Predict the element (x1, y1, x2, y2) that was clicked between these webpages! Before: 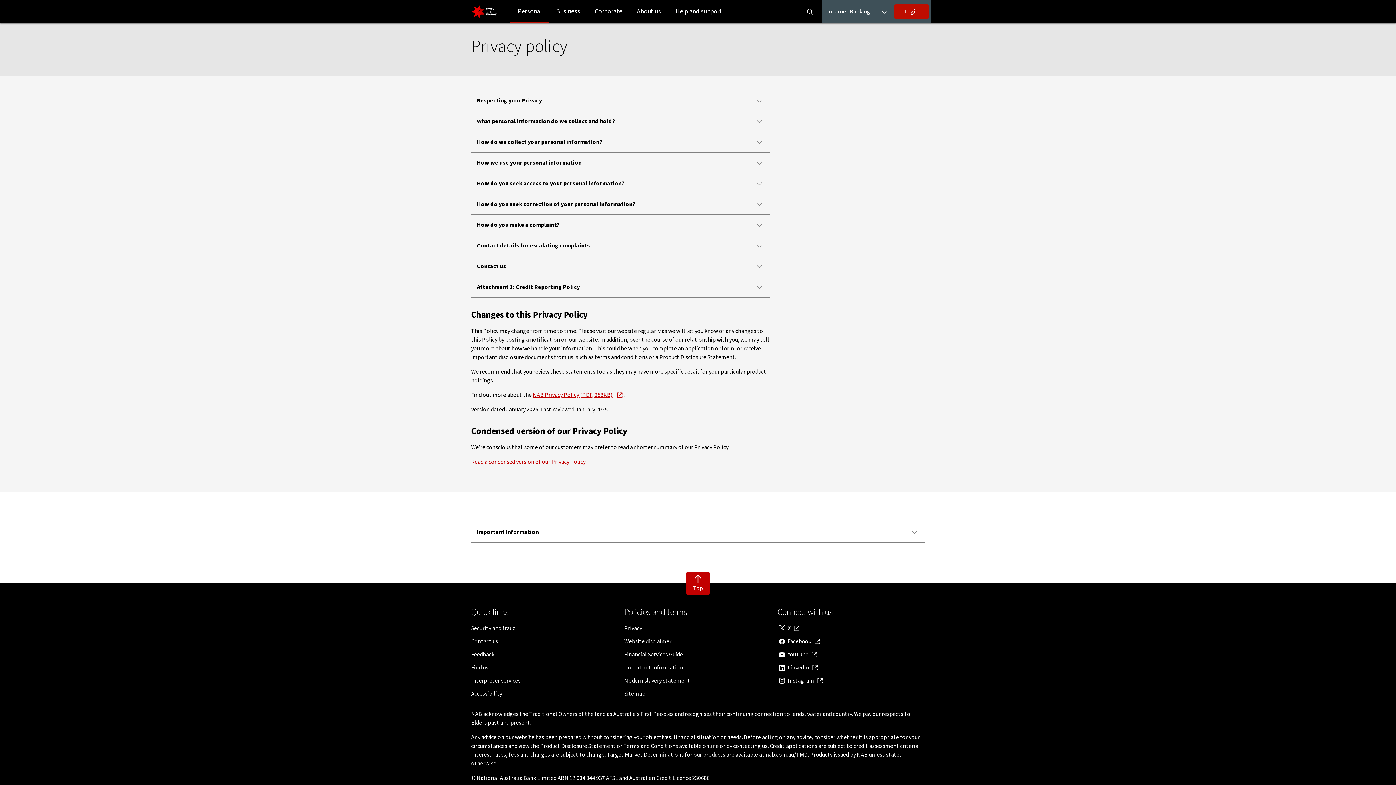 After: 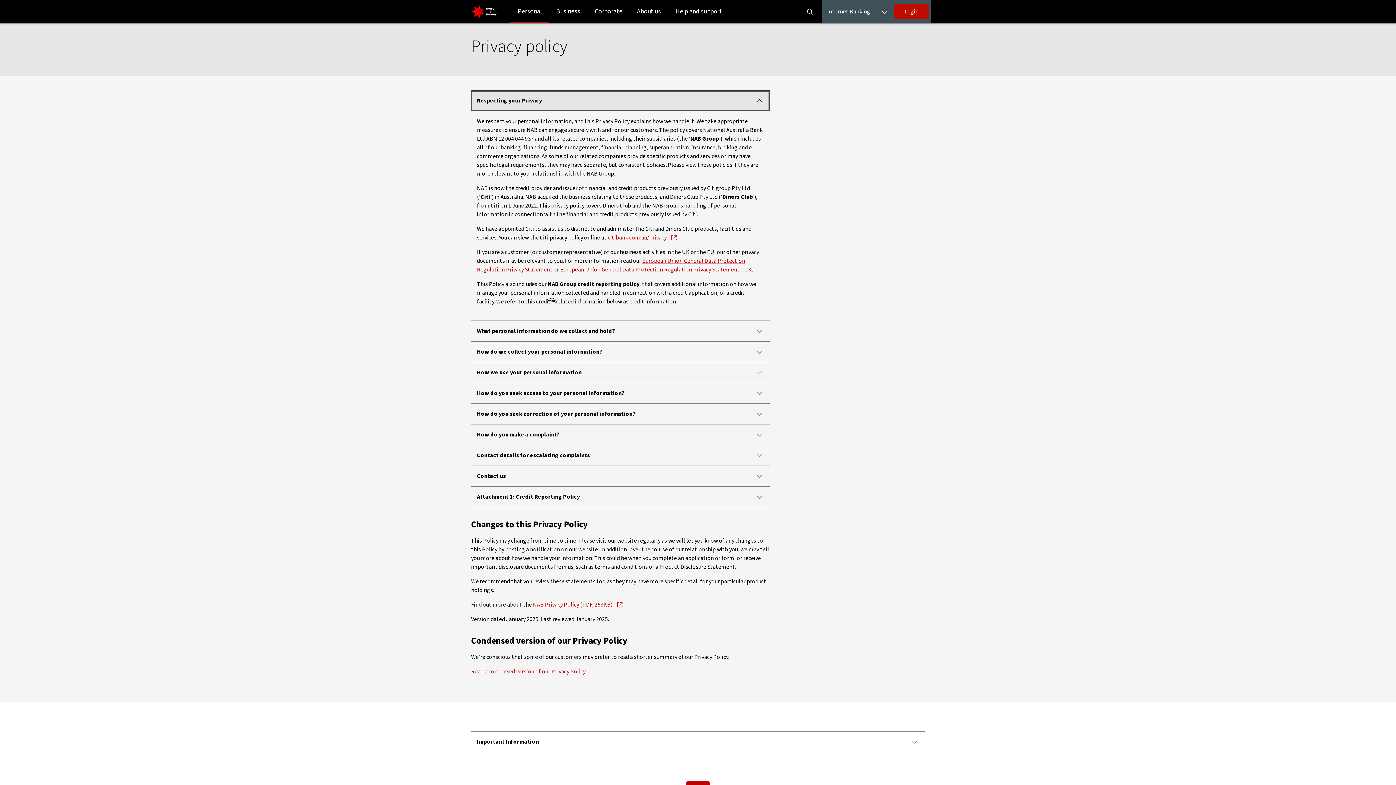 Action: bbox: (471, 90, 769, 110) label: Respecting your Privacy